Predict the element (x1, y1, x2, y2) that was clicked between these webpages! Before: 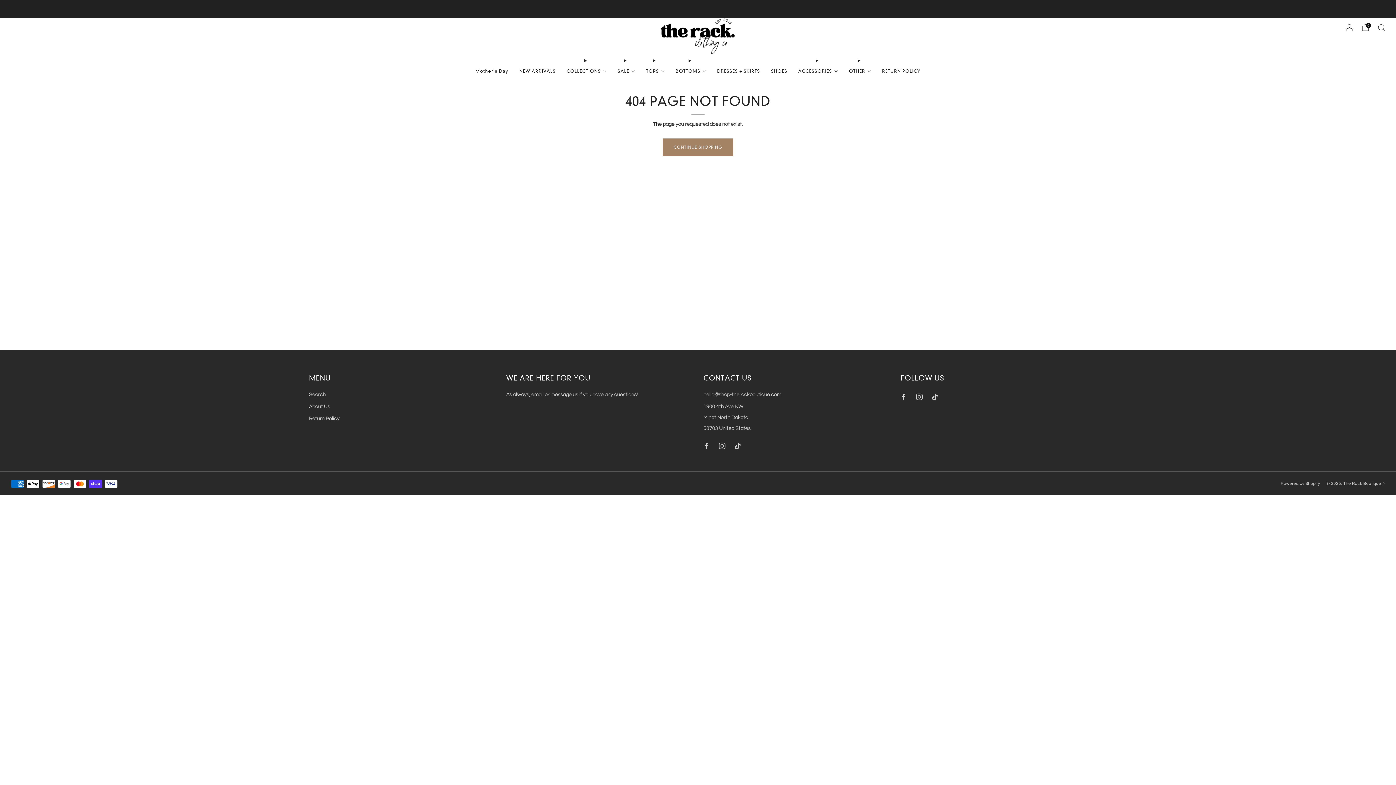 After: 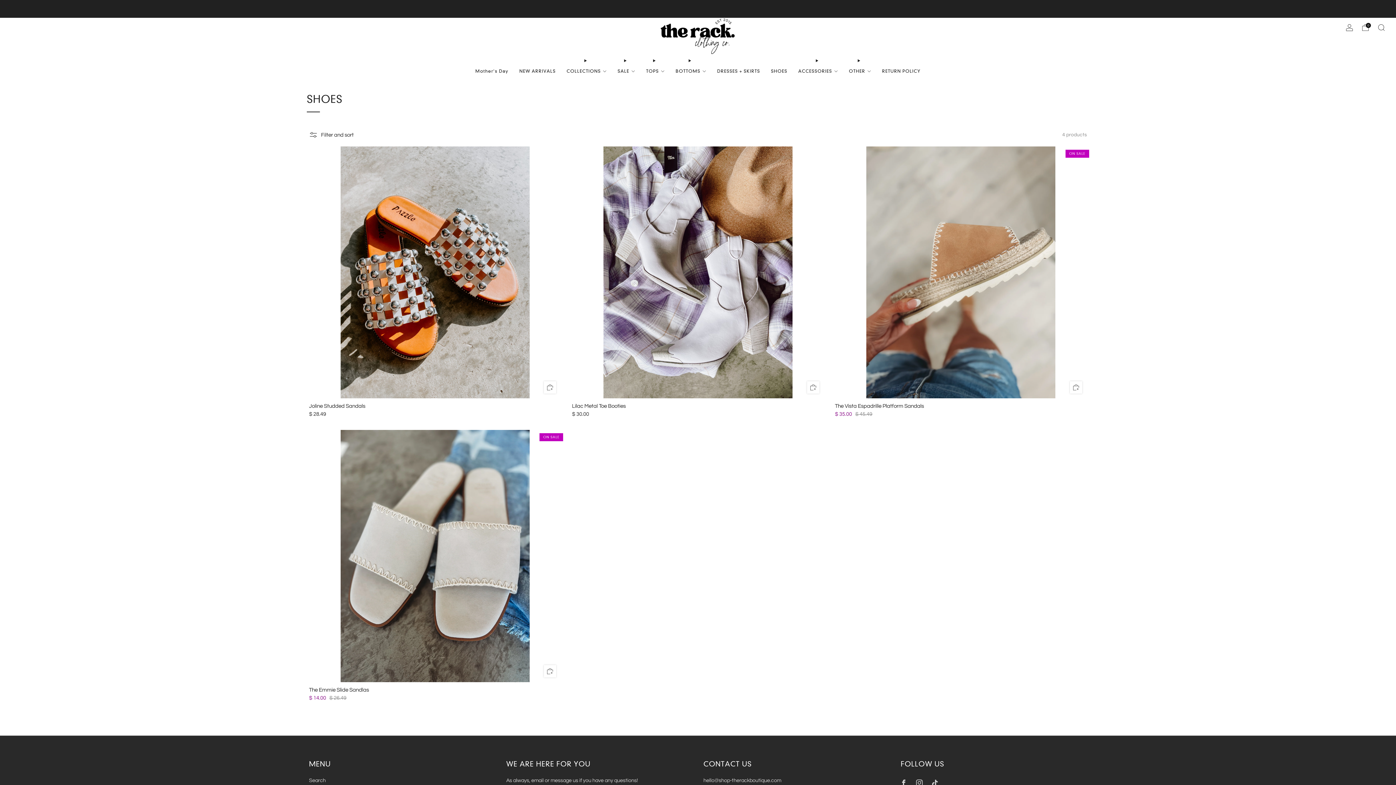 Action: label: SHOES bbox: (771, 65, 787, 76)